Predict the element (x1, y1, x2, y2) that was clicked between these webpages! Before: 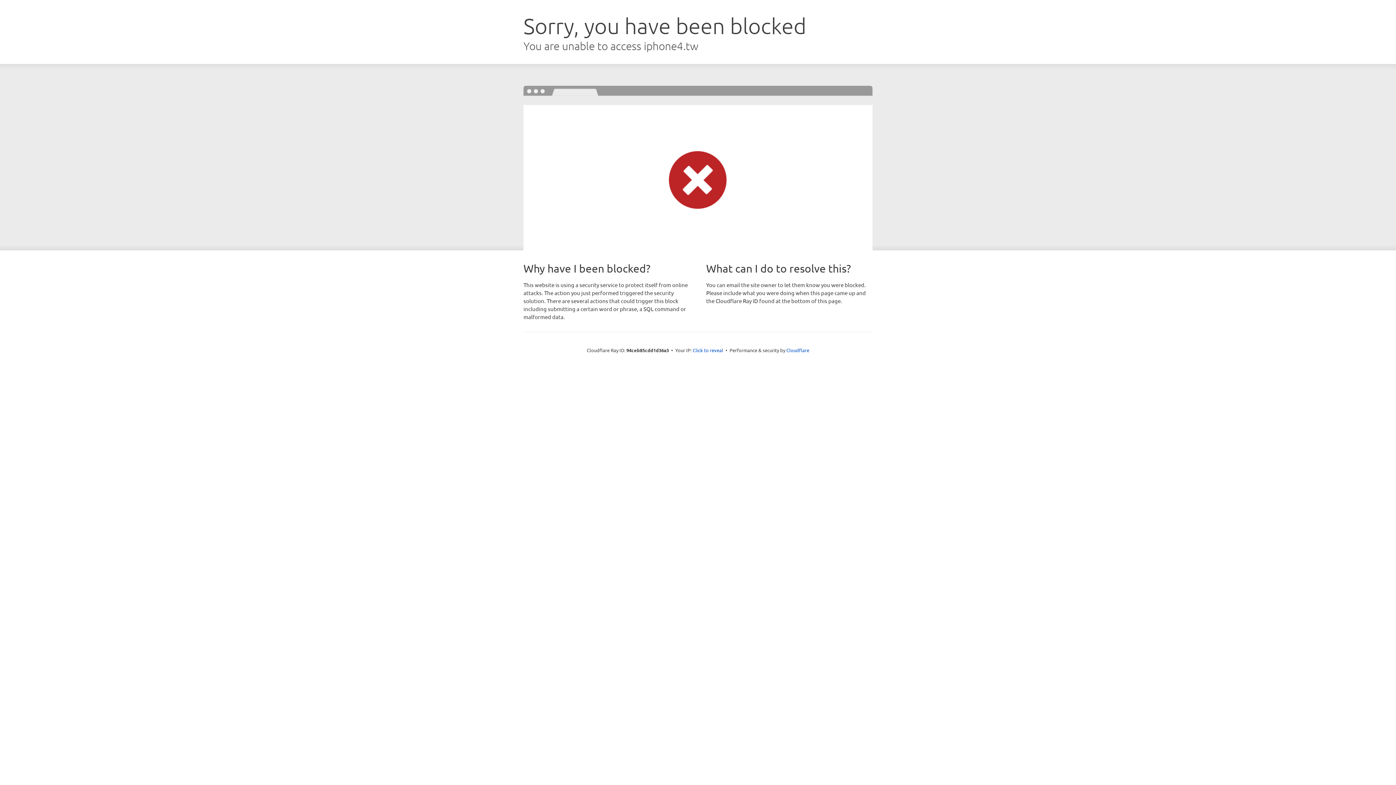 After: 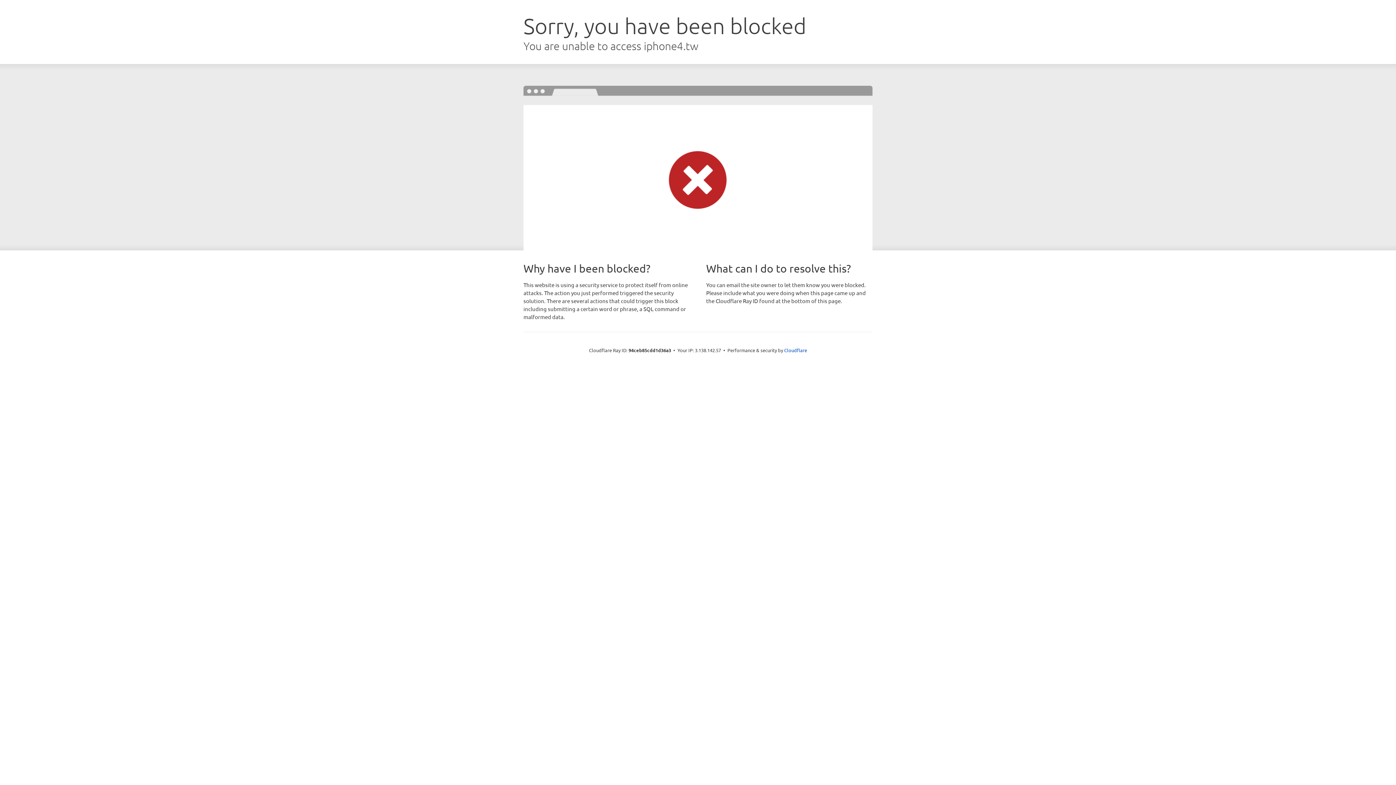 Action: label: Click to reveal bbox: (692, 346, 723, 353)